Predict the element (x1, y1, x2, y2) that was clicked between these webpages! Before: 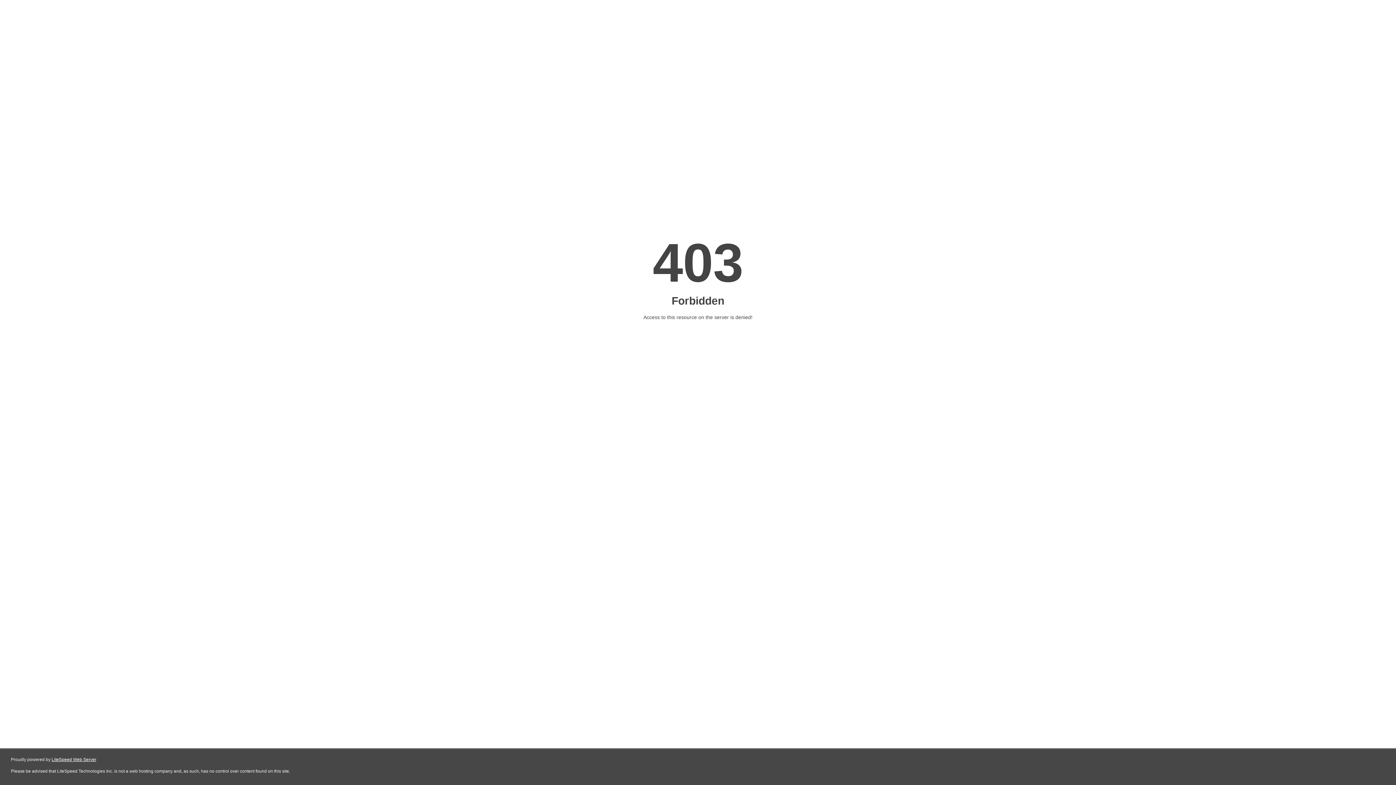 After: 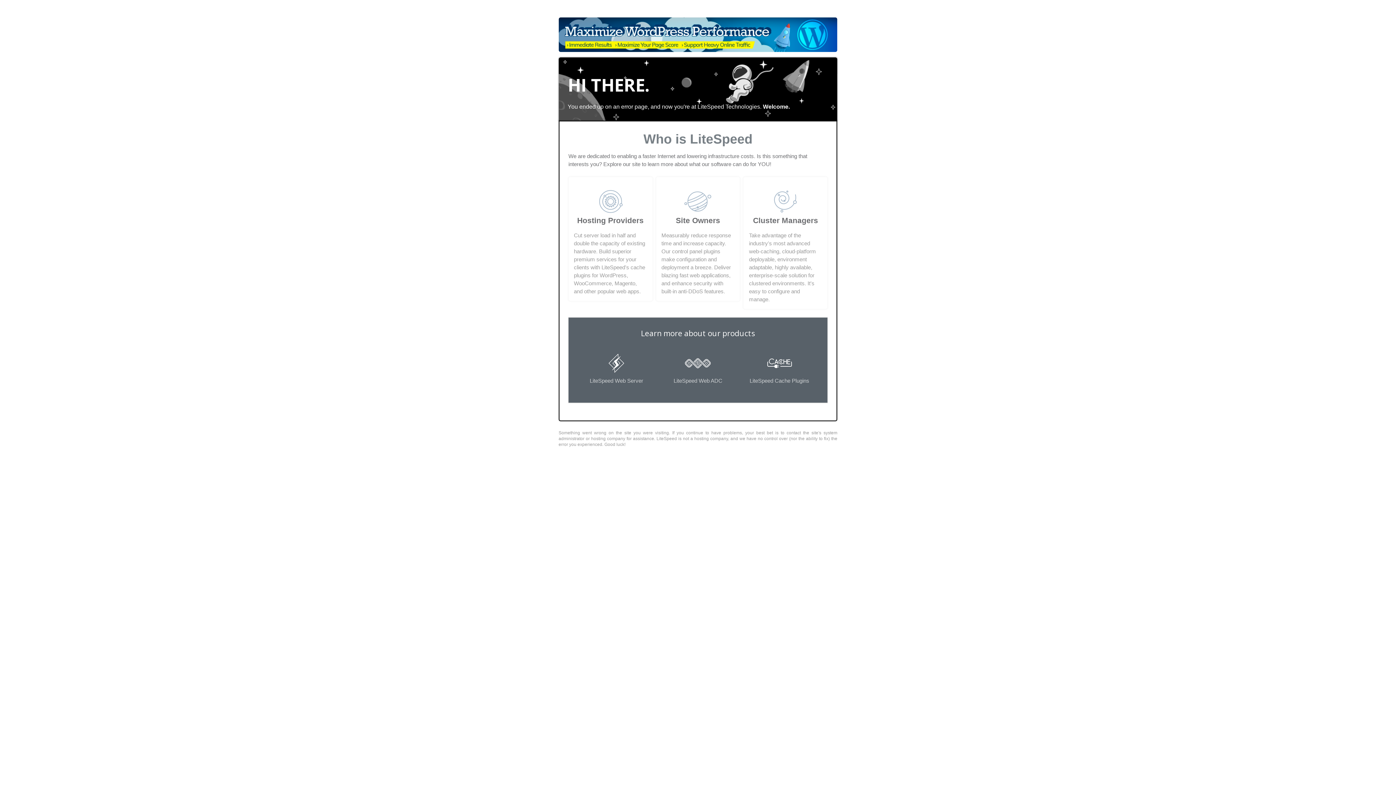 Action: label: LiteSpeed Web Server bbox: (51, 757, 96, 762)